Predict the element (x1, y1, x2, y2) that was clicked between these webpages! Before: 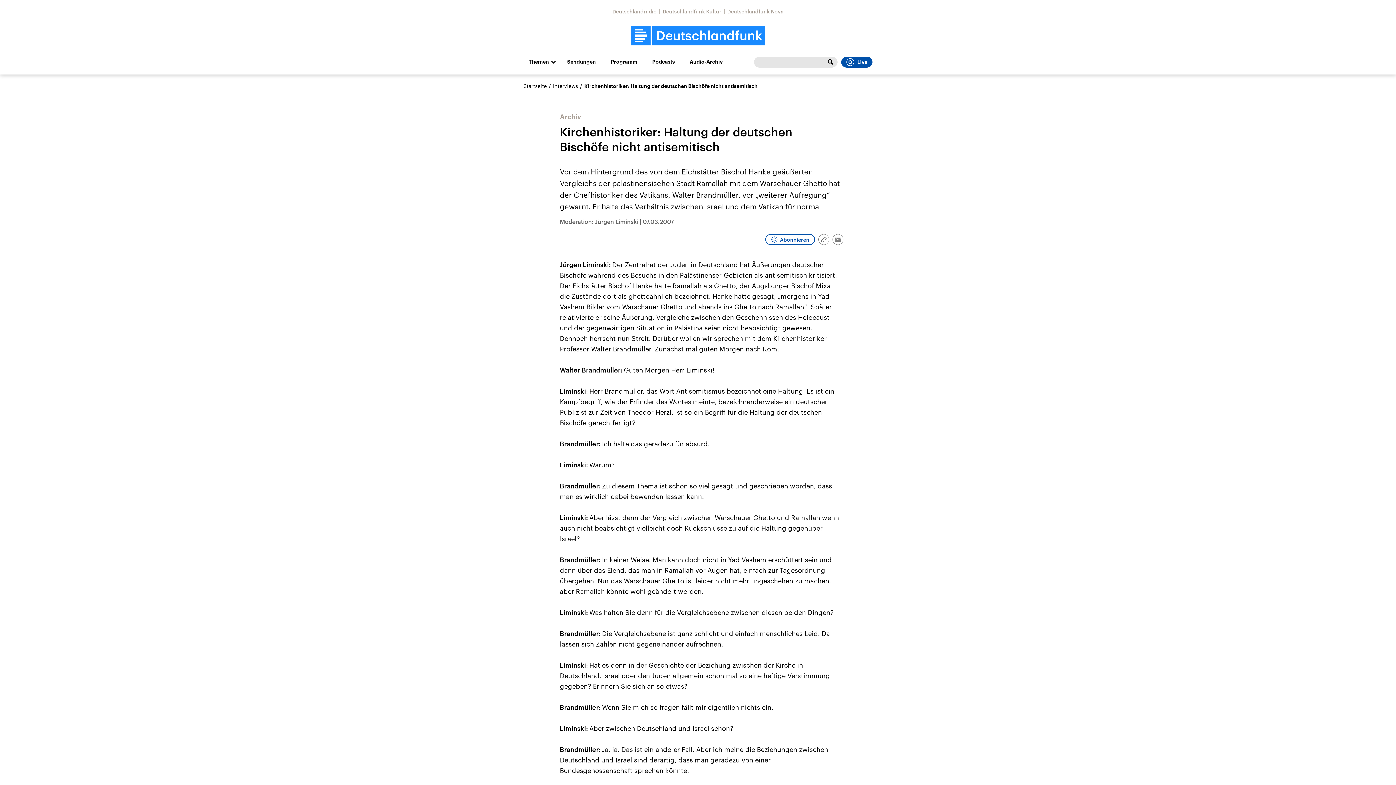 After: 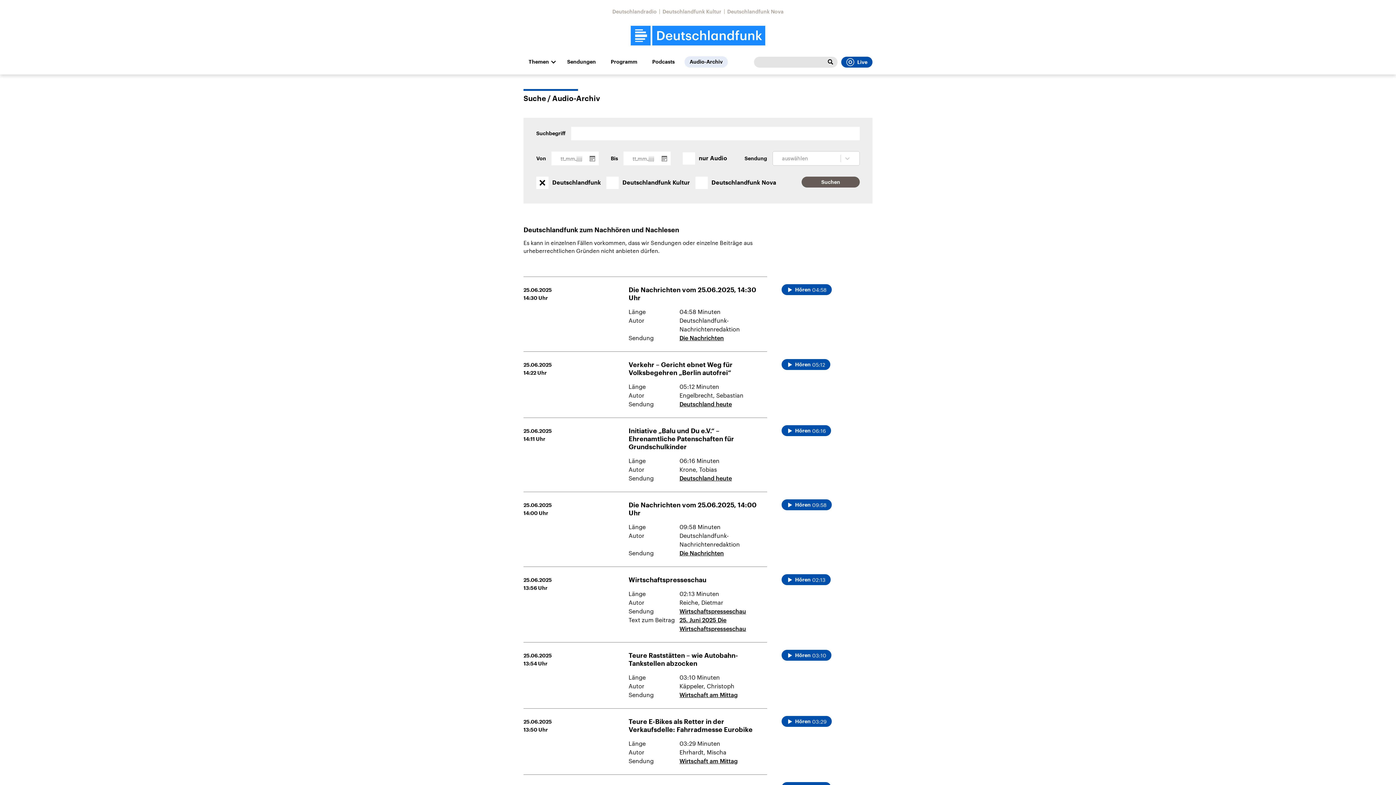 Action: bbox: (825, 56, 836, 67)